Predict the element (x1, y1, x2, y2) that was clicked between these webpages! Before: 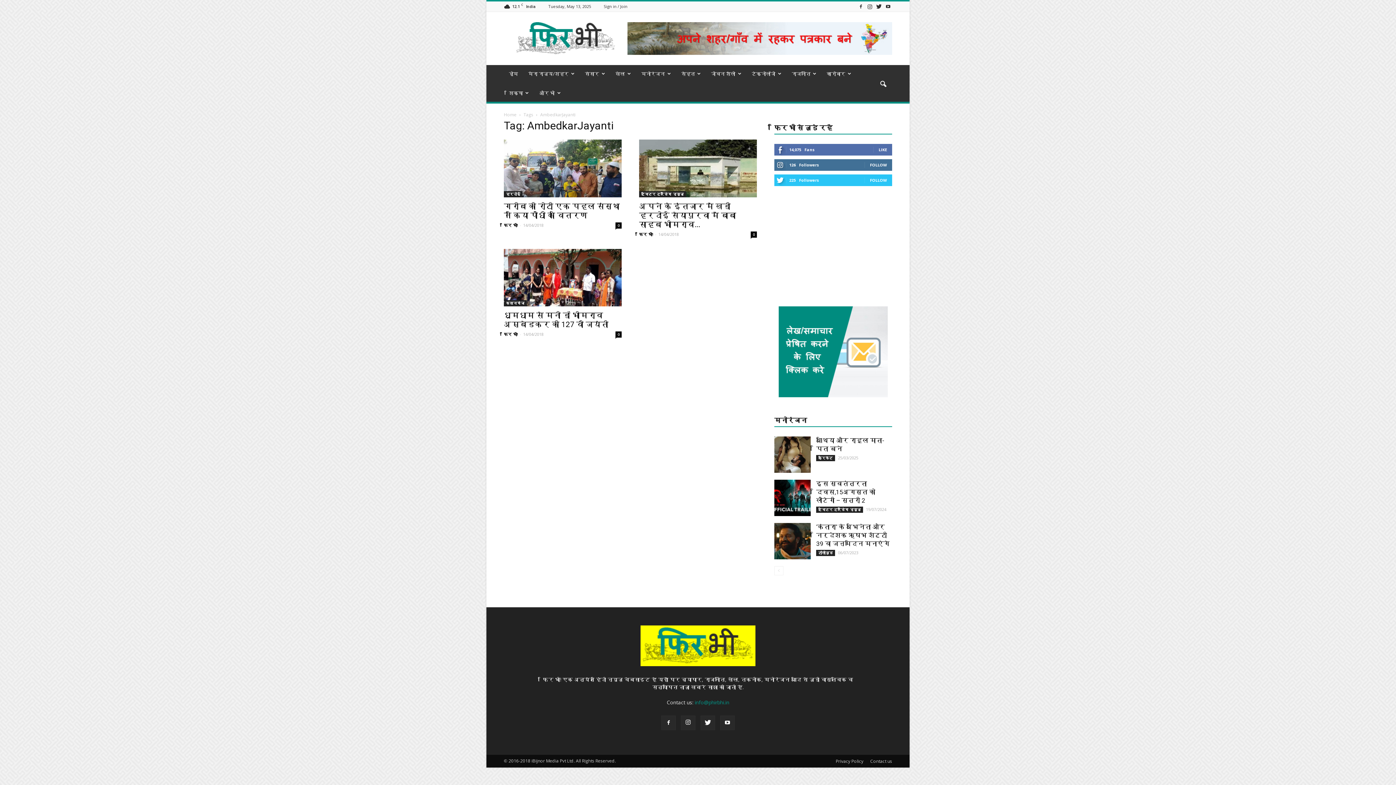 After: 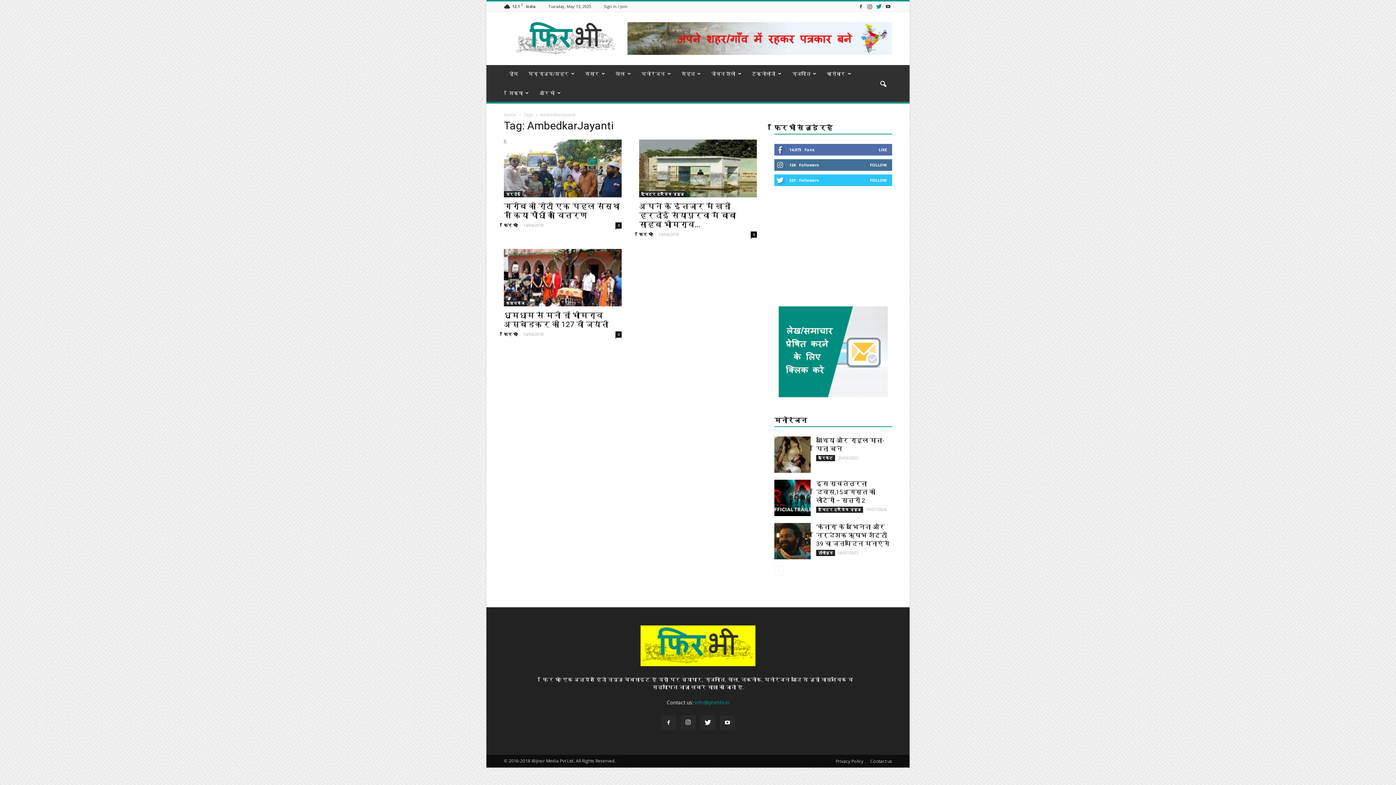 Action: bbox: (875, 1, 883, 11)